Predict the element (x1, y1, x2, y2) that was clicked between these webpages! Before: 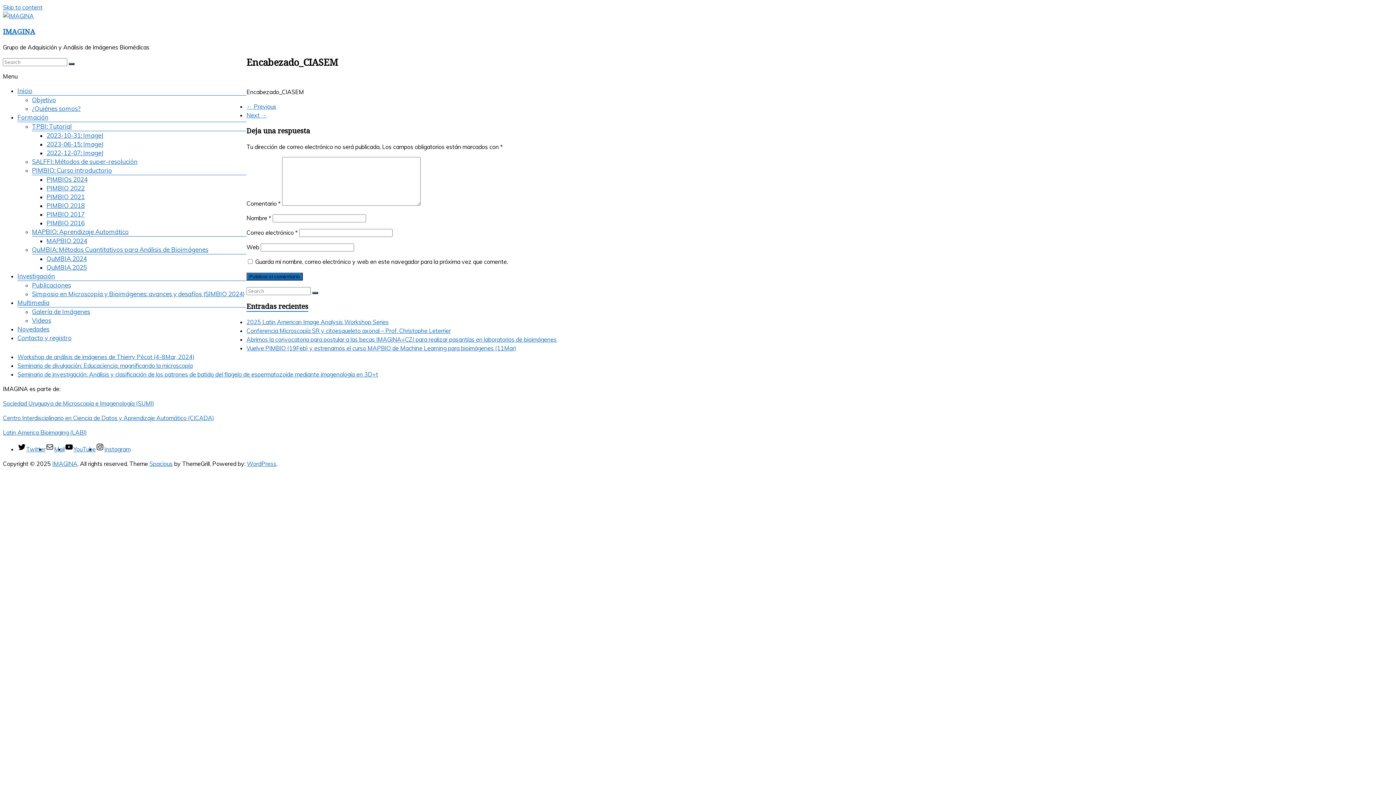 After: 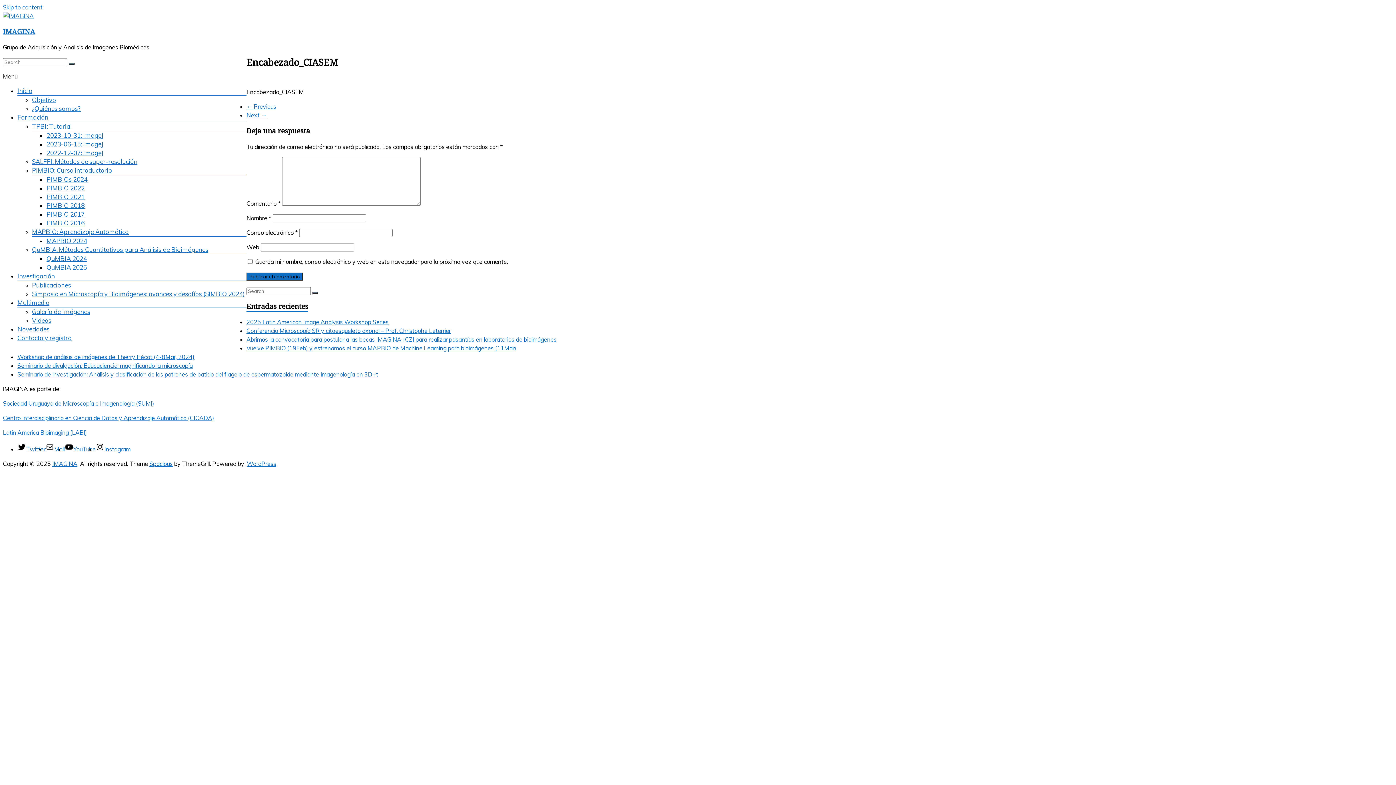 Action: label: Mail bbox: (45, 445, 64, 453)